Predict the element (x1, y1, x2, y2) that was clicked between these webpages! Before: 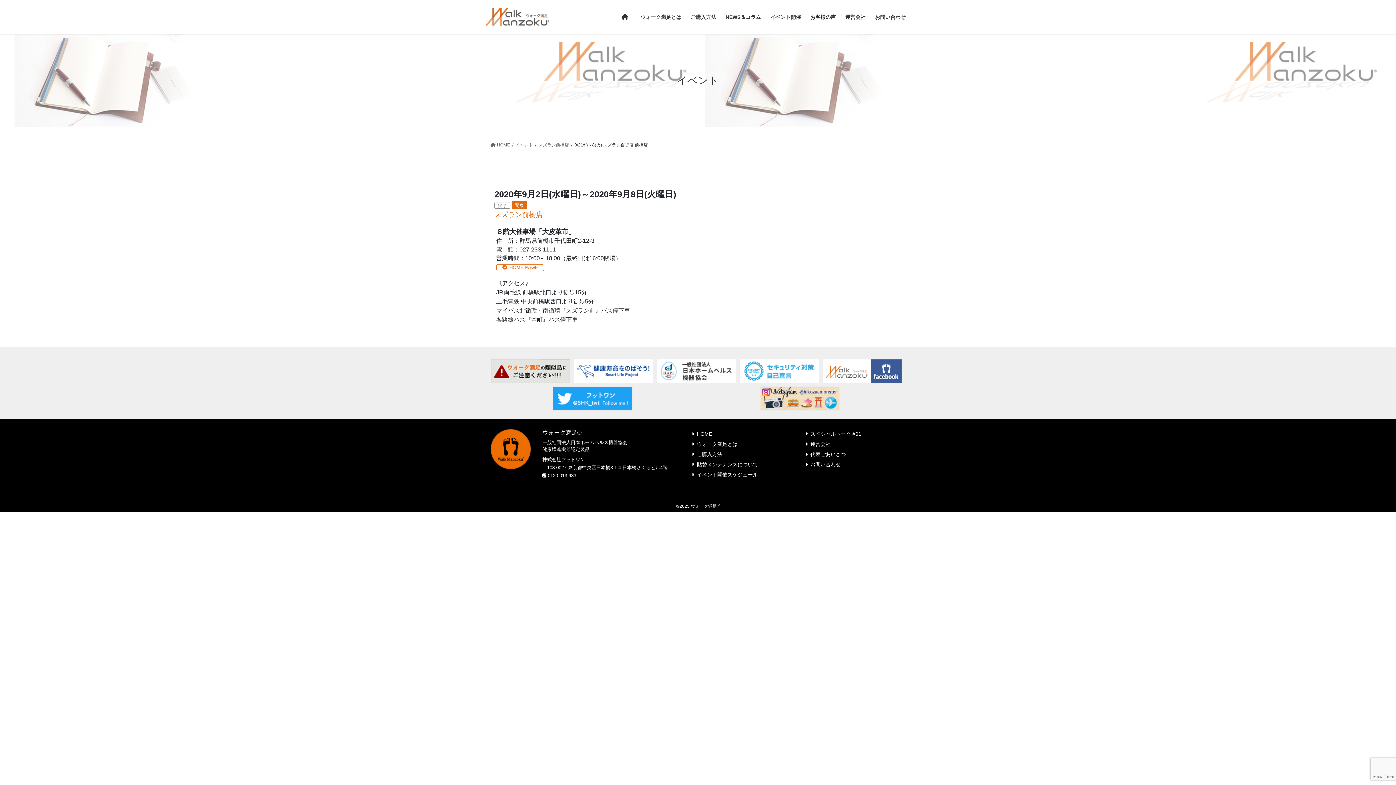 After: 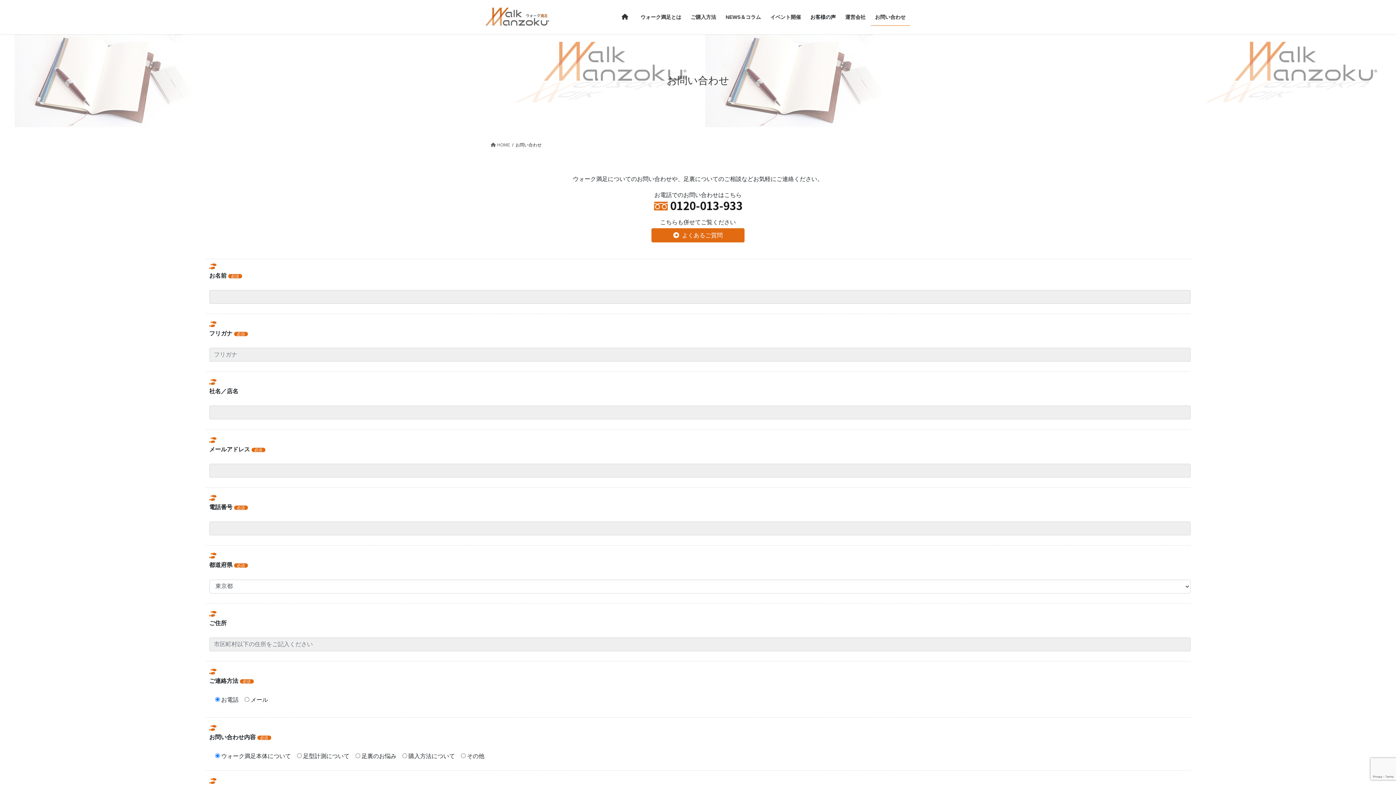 Action: bbox: (870, 8, 910, 25) label: お問い合わせ